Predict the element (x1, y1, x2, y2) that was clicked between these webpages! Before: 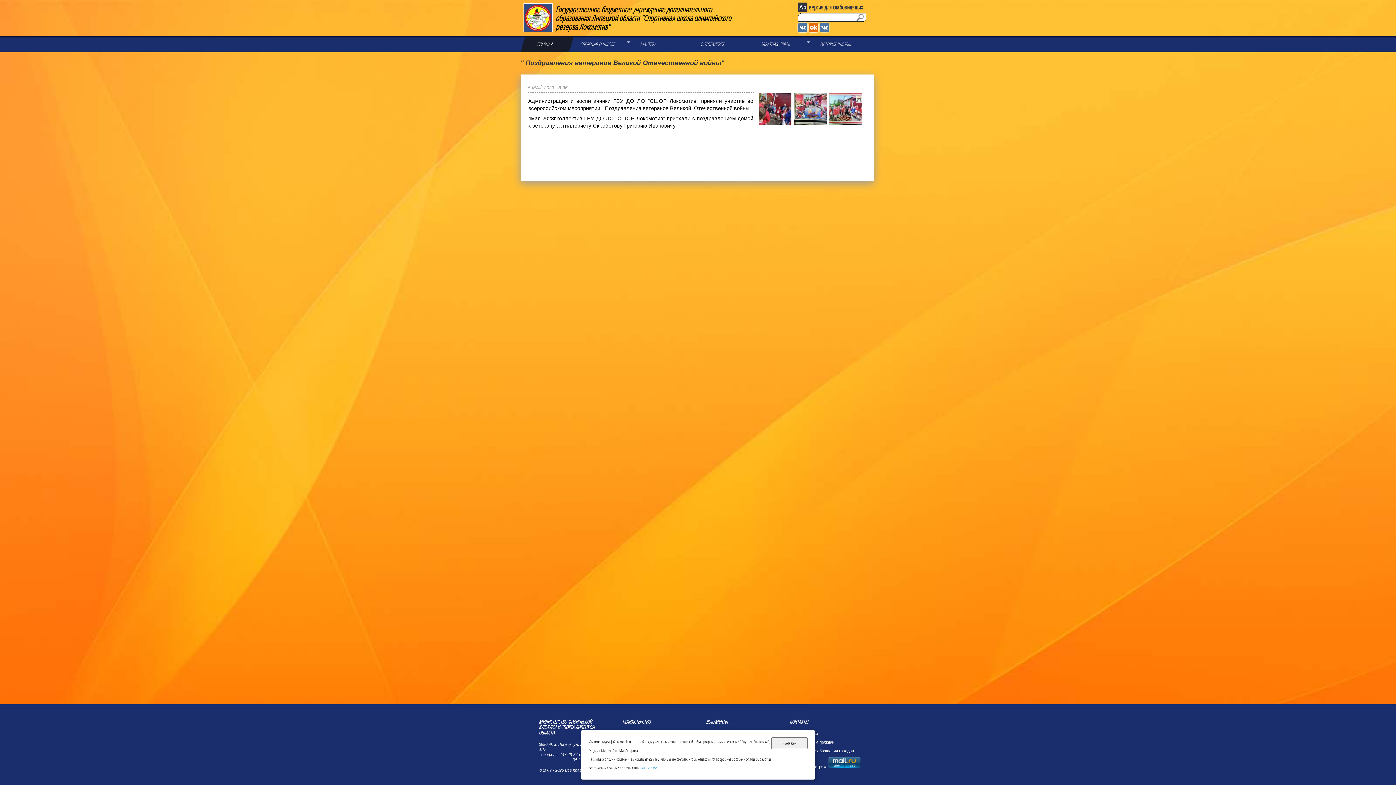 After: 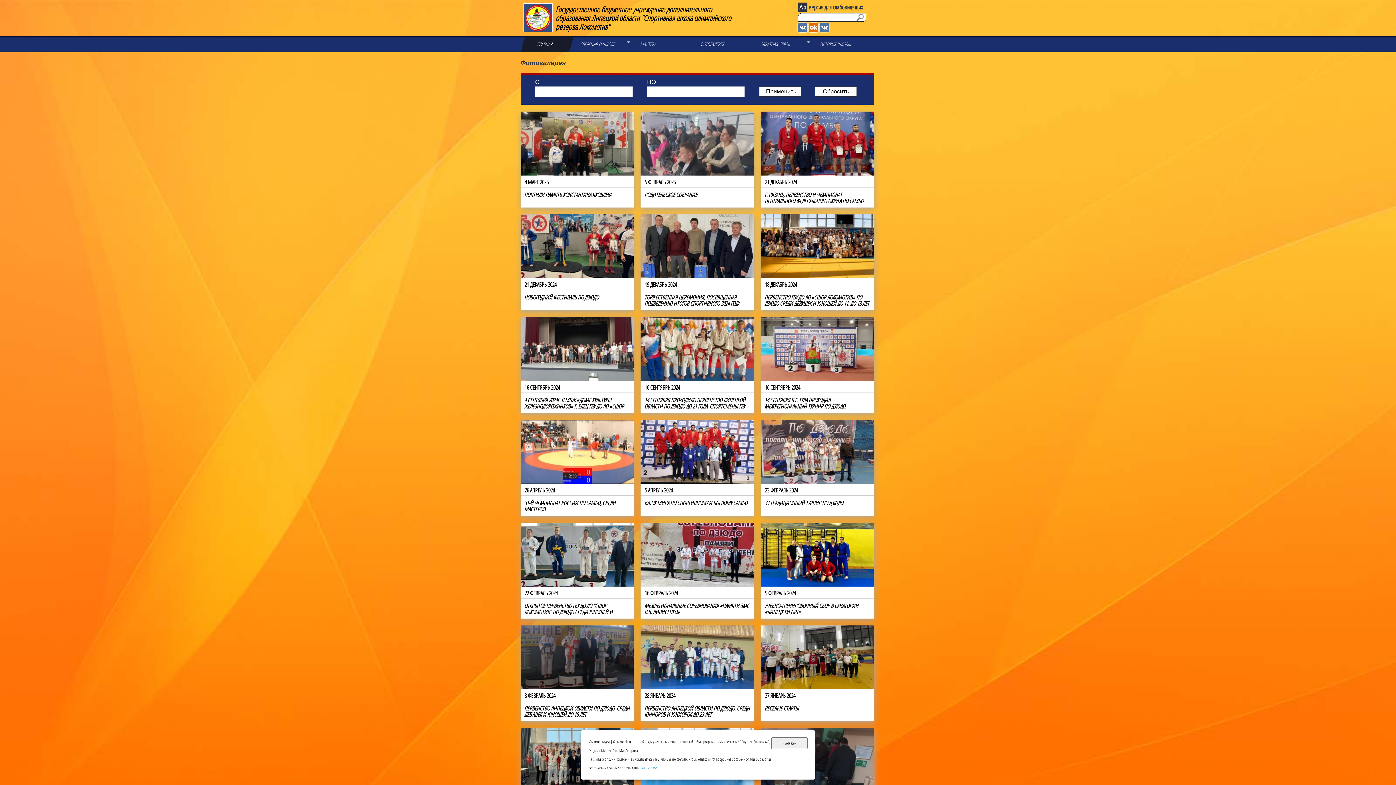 Action: label: ФОТОГАЛЕРЕЯ bbox: (691, 36, 755, 52)